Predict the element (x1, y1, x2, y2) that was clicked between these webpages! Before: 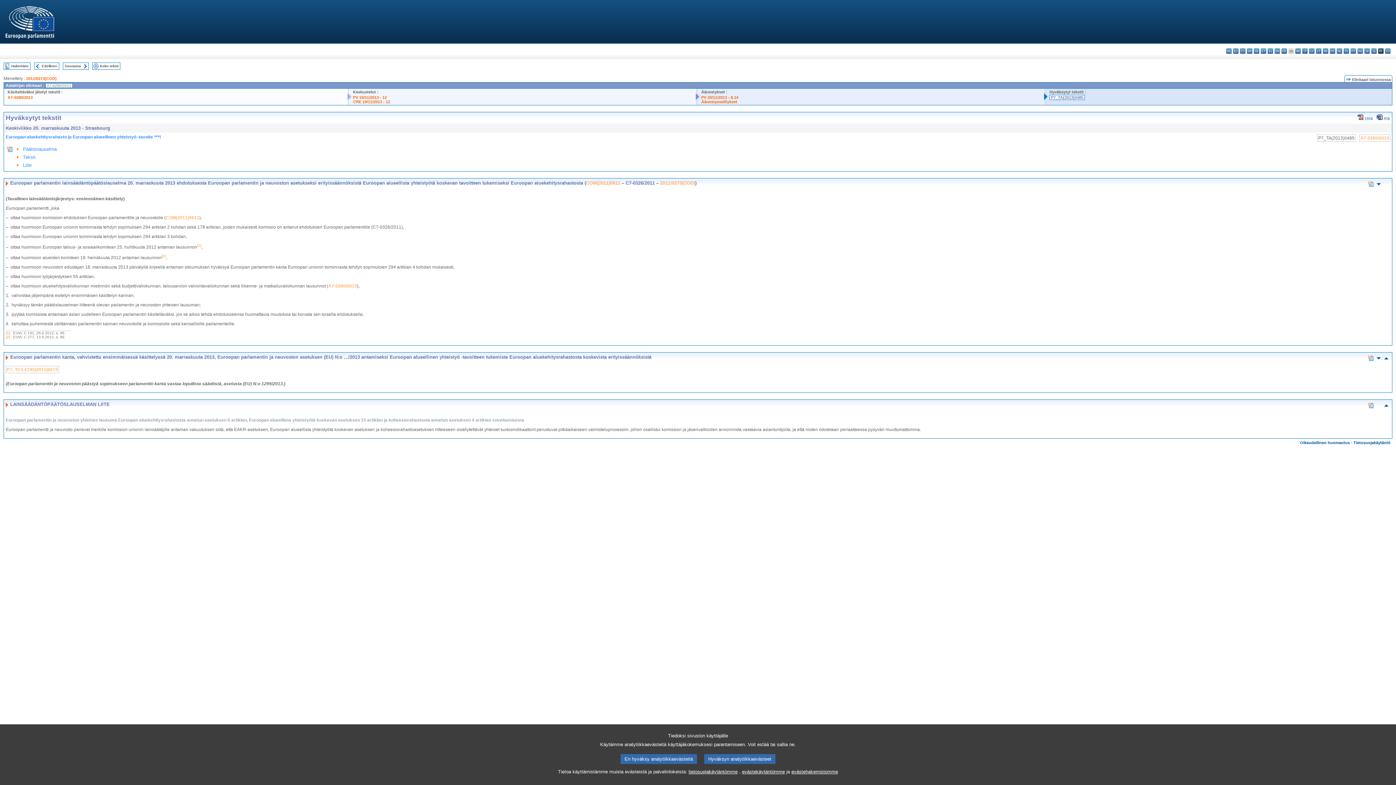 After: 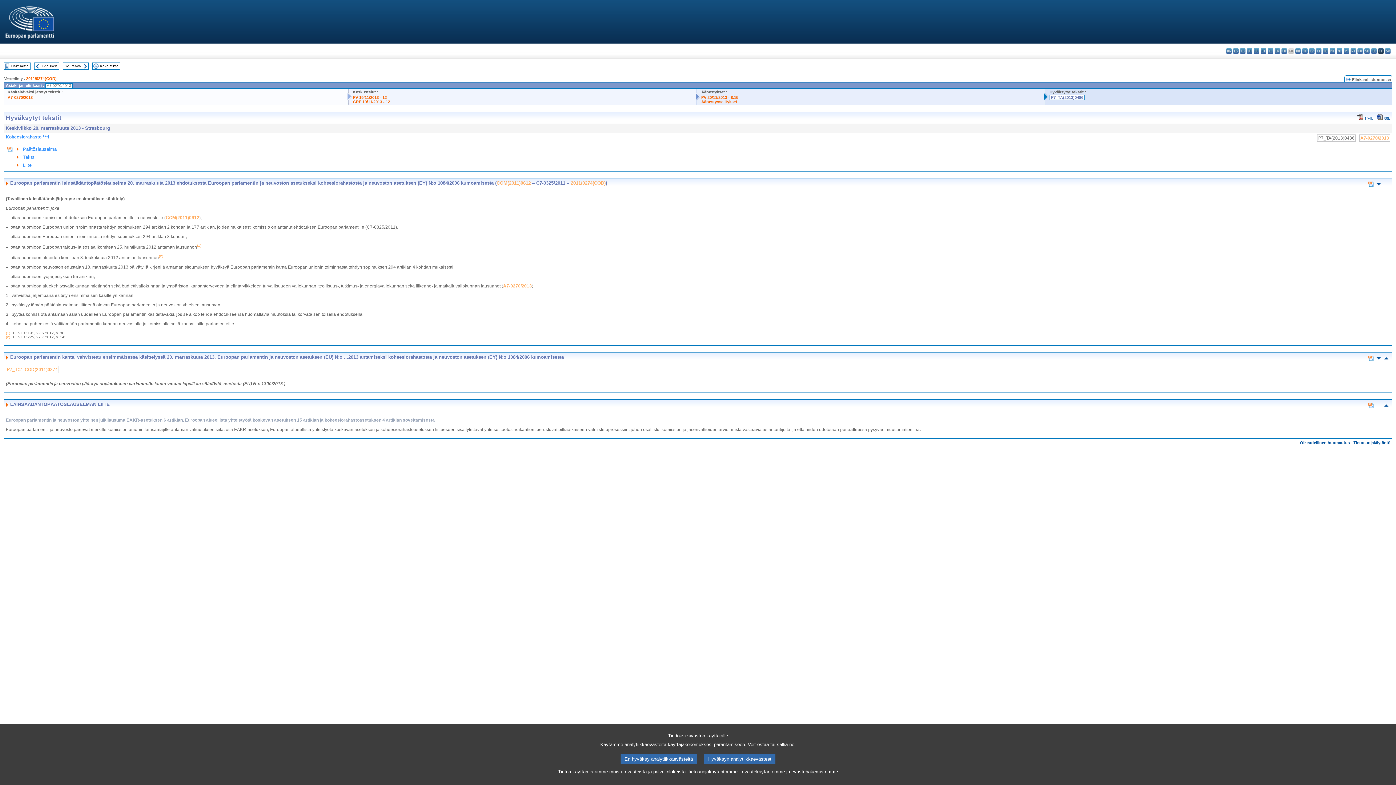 Action: bbox: (82, 63, 88, 67)